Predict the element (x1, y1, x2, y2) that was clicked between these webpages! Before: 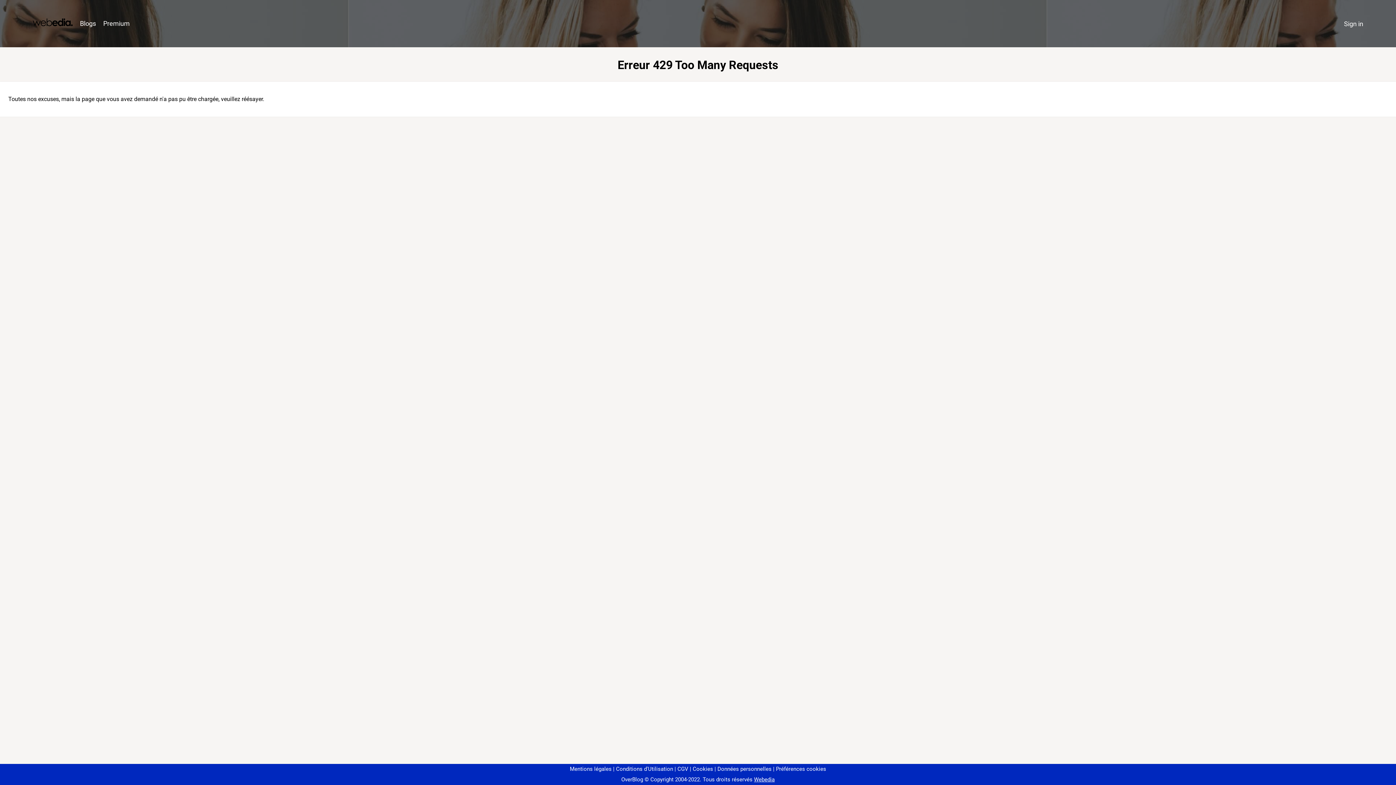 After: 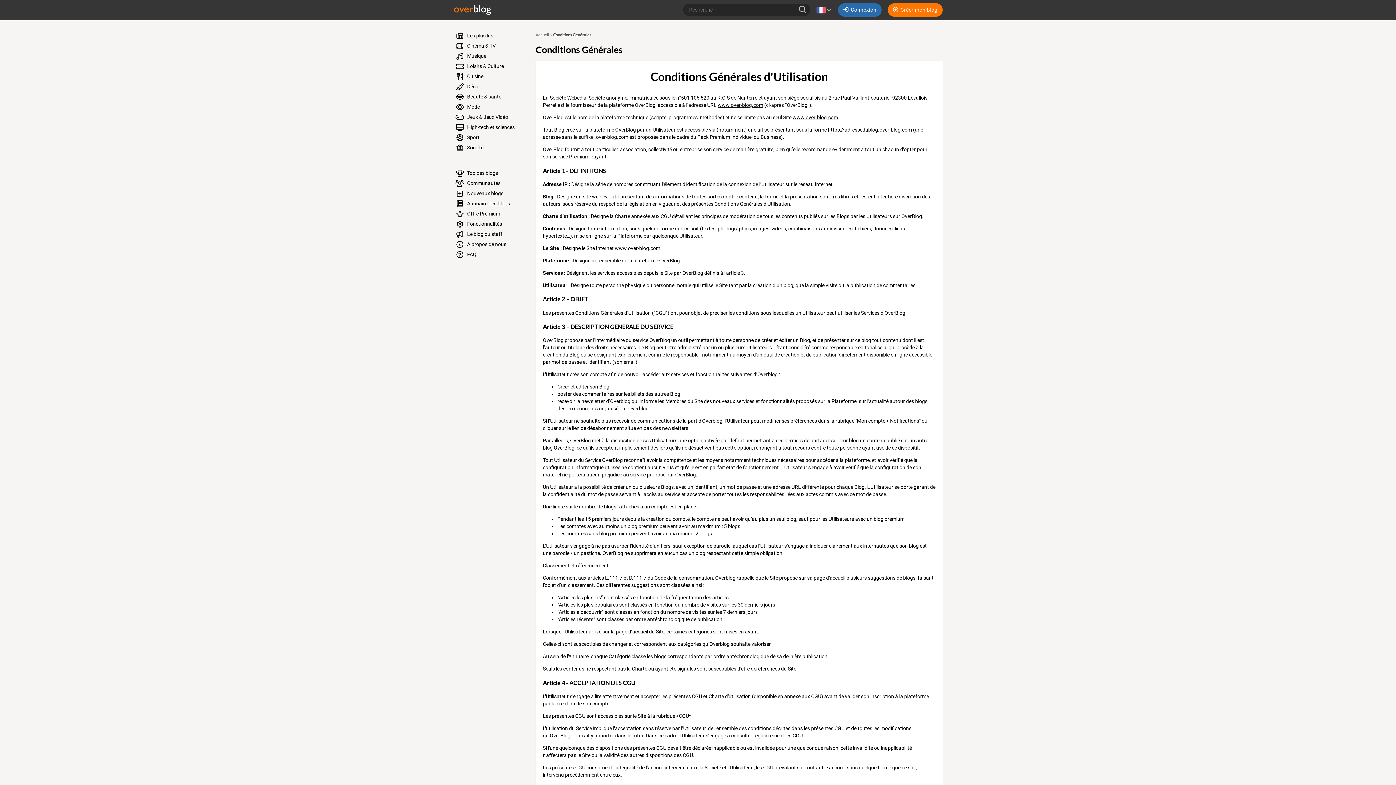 Action: label: Conditions d'Utilisation bbox: (613, 766, 673, 772)